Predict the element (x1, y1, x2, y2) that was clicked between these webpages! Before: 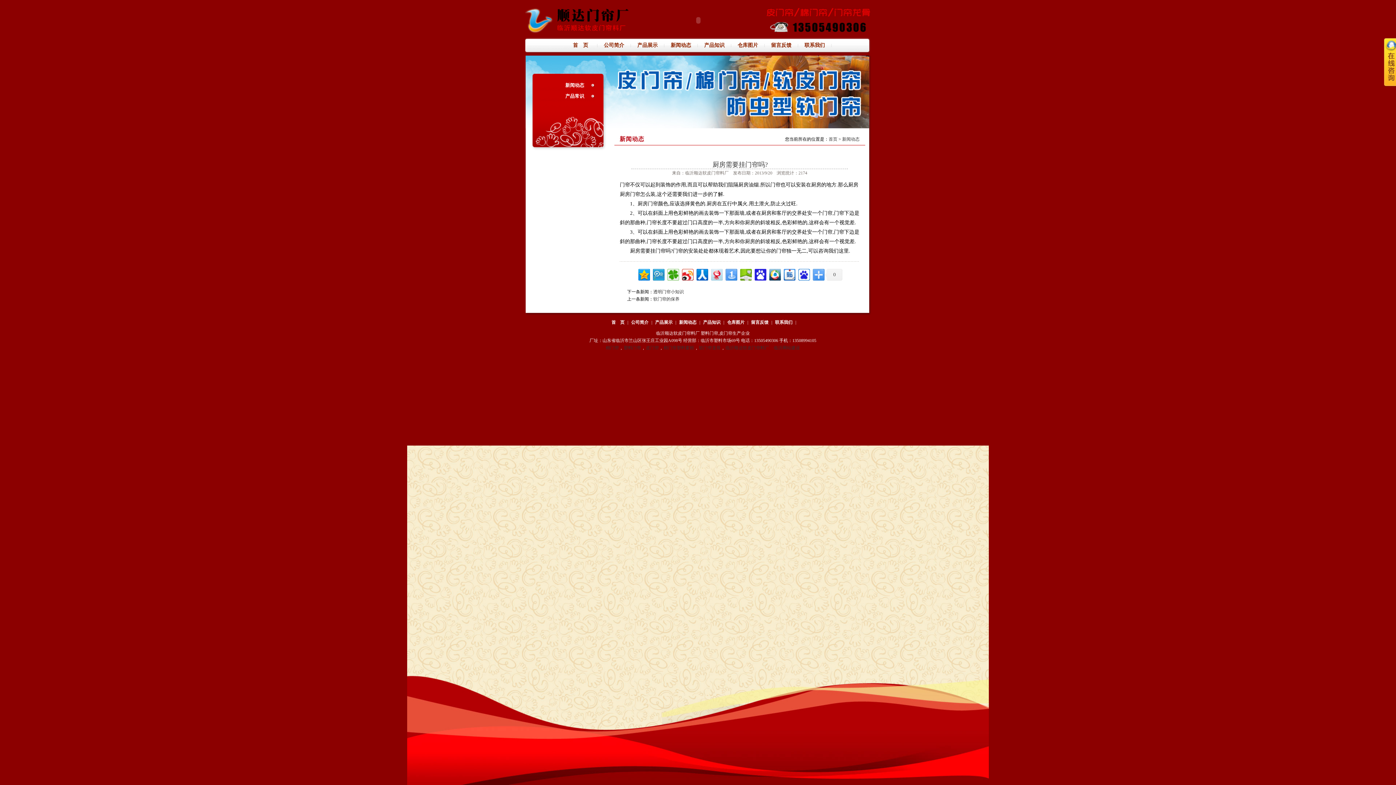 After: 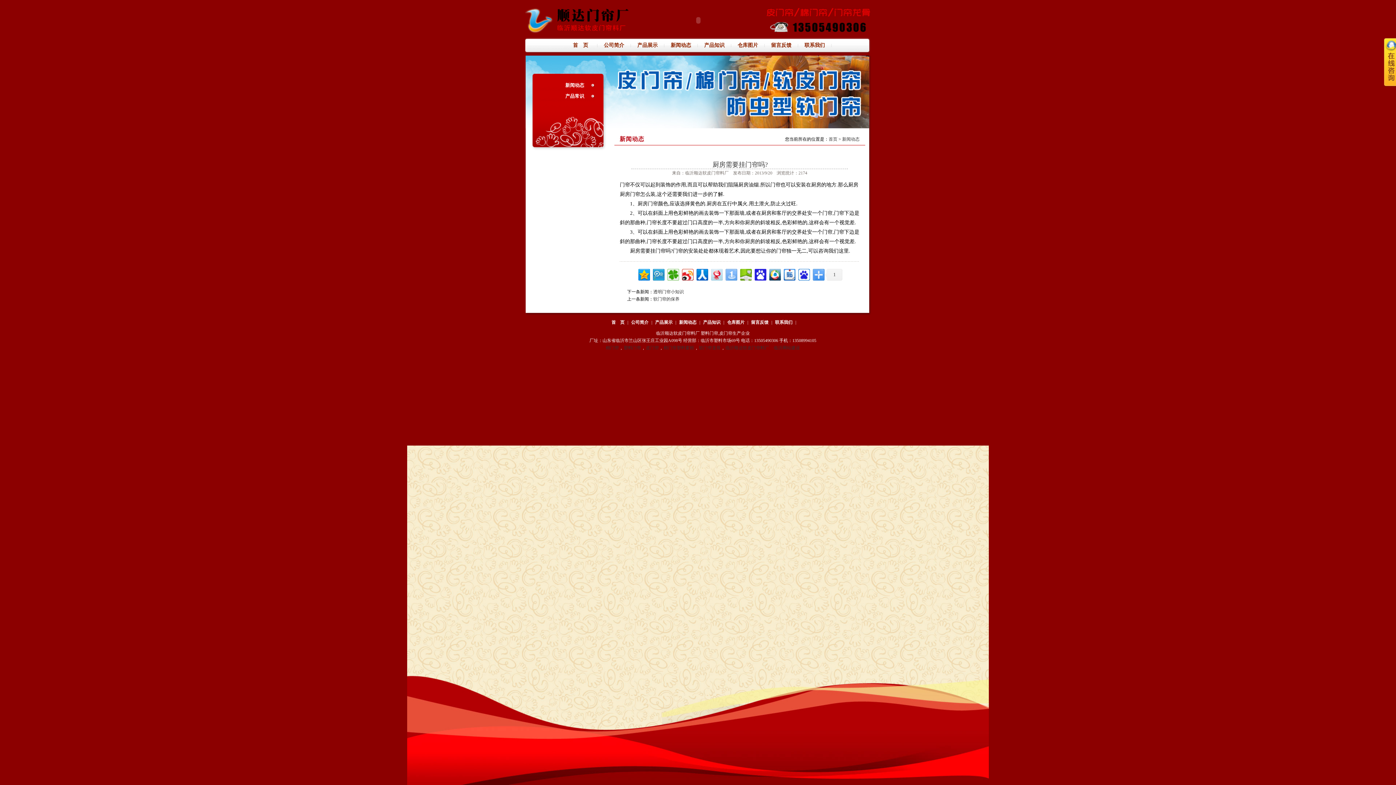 Action: bbox: (724, 267, 737, 280)